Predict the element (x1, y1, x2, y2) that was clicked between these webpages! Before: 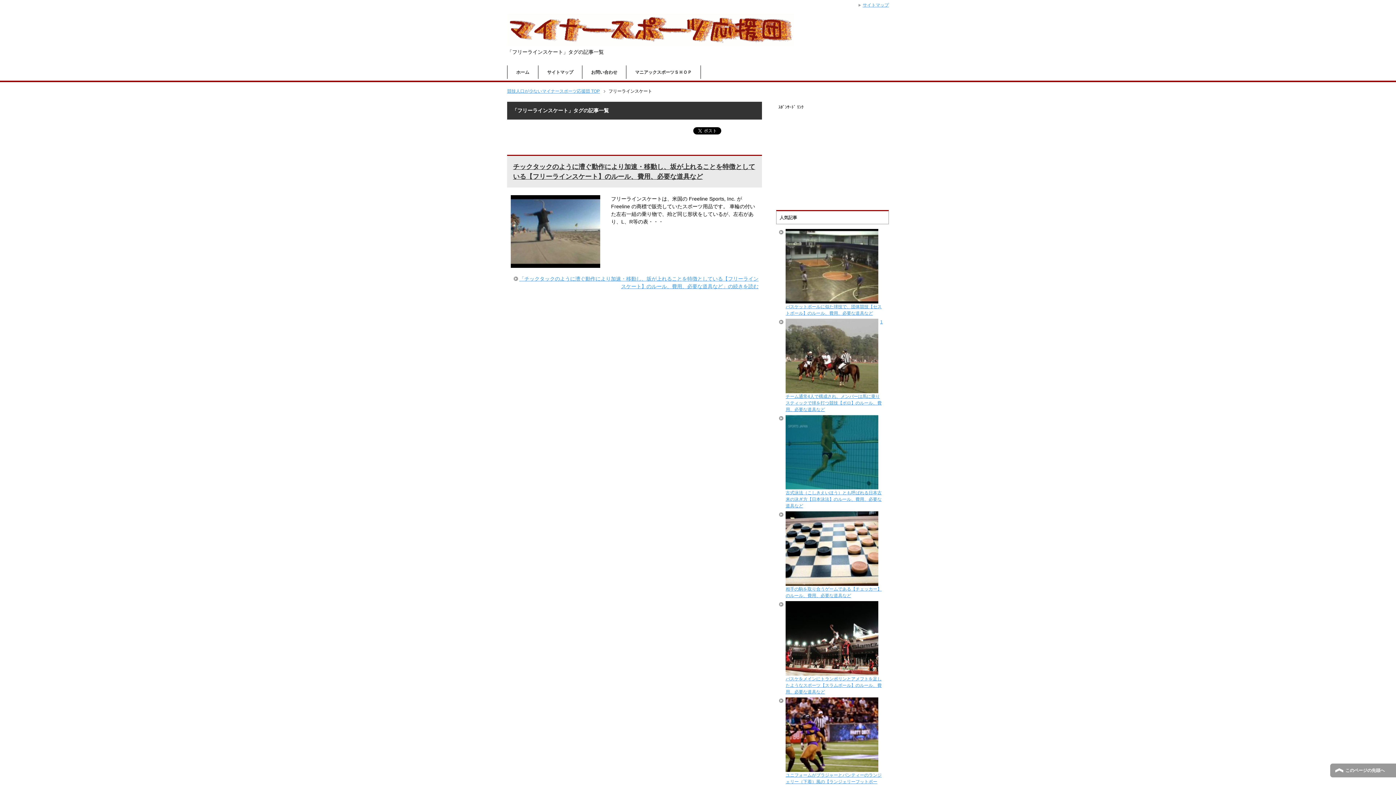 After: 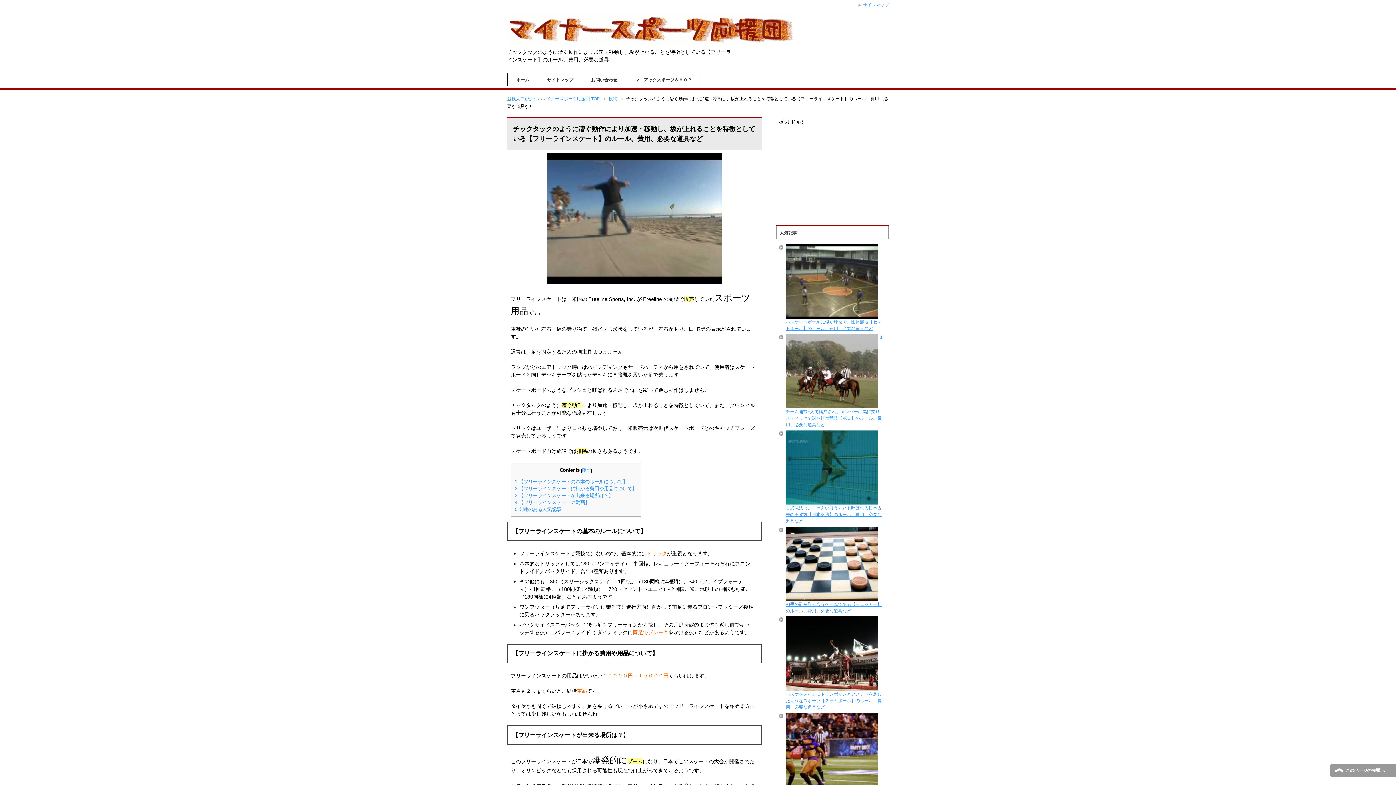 Action: bbox: (510, 261, 600, 266)